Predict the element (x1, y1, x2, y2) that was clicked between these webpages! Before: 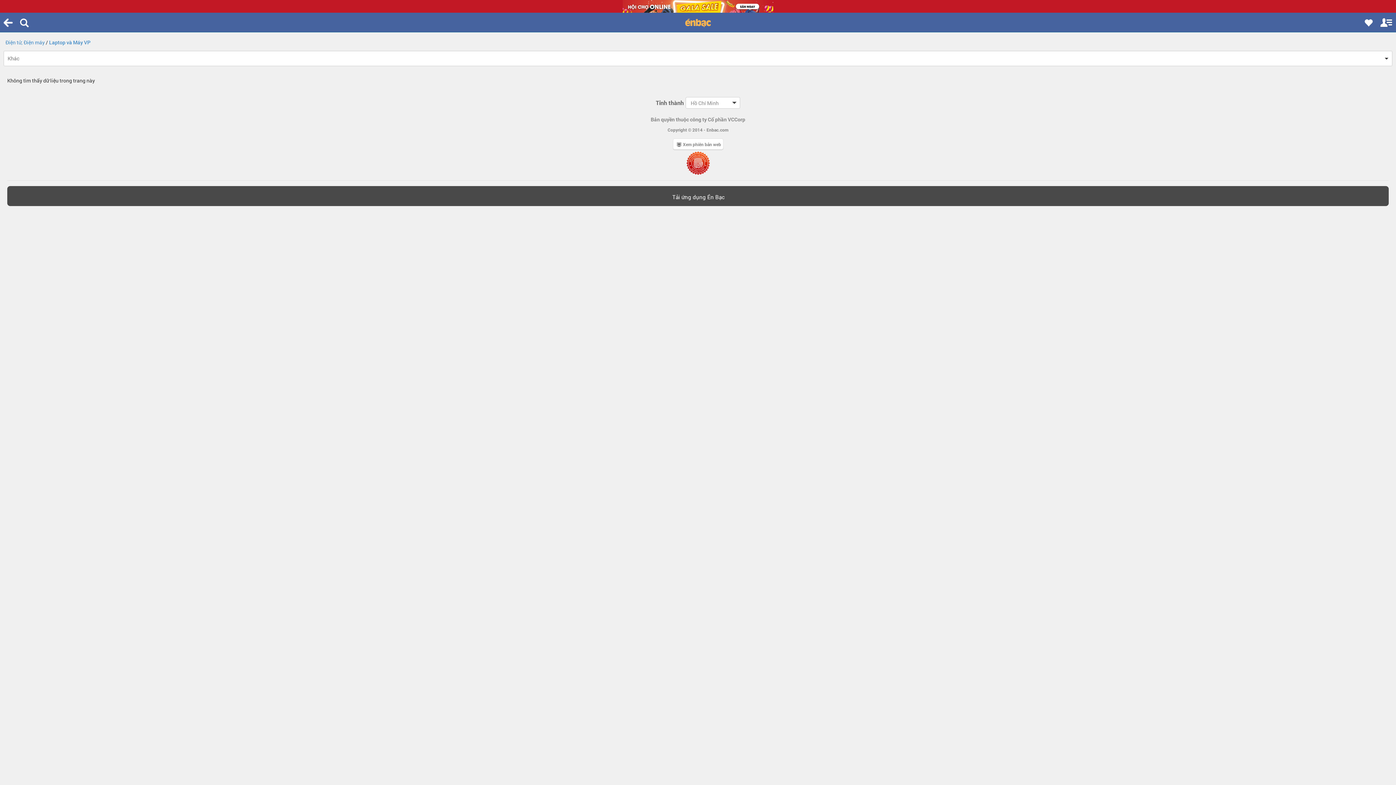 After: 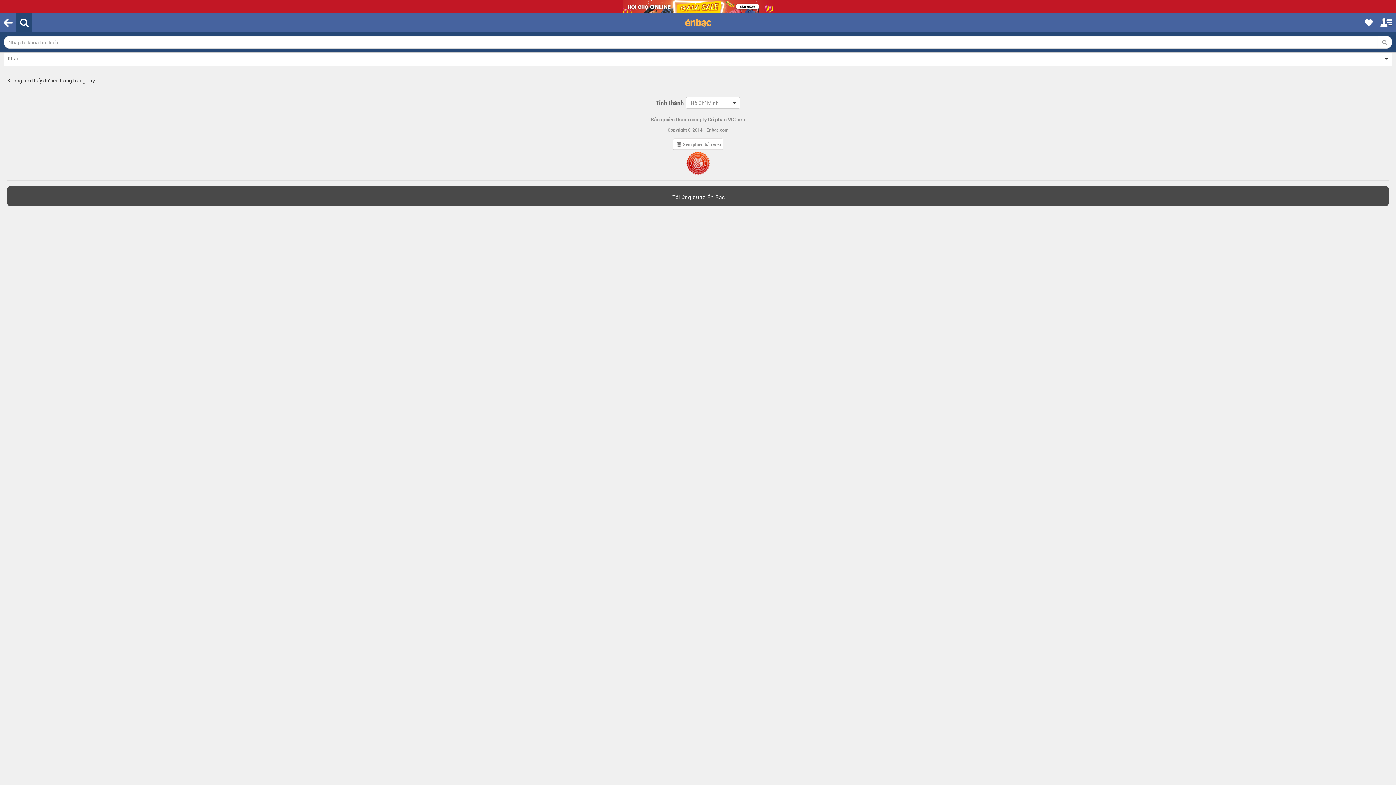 Action: bbox: (16, 12, 32, 32)